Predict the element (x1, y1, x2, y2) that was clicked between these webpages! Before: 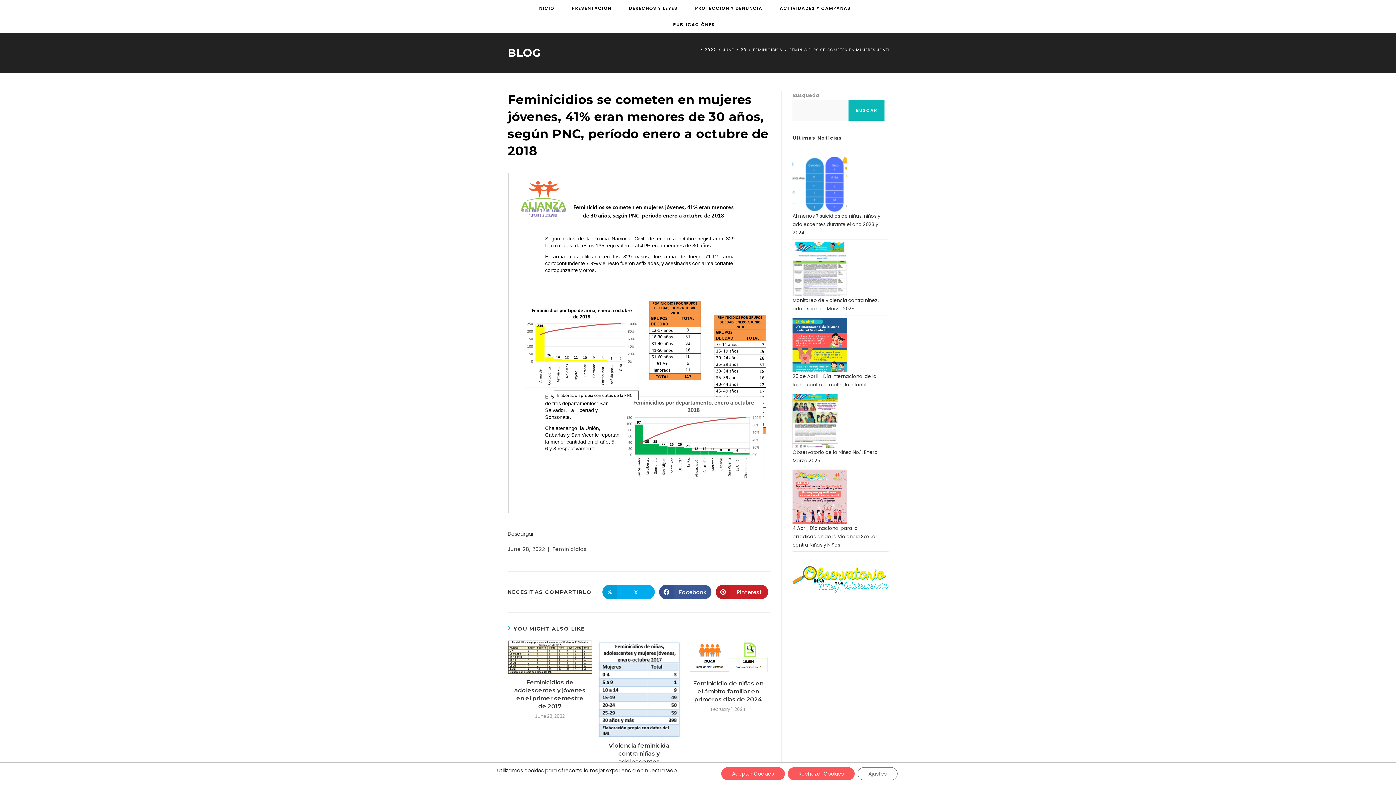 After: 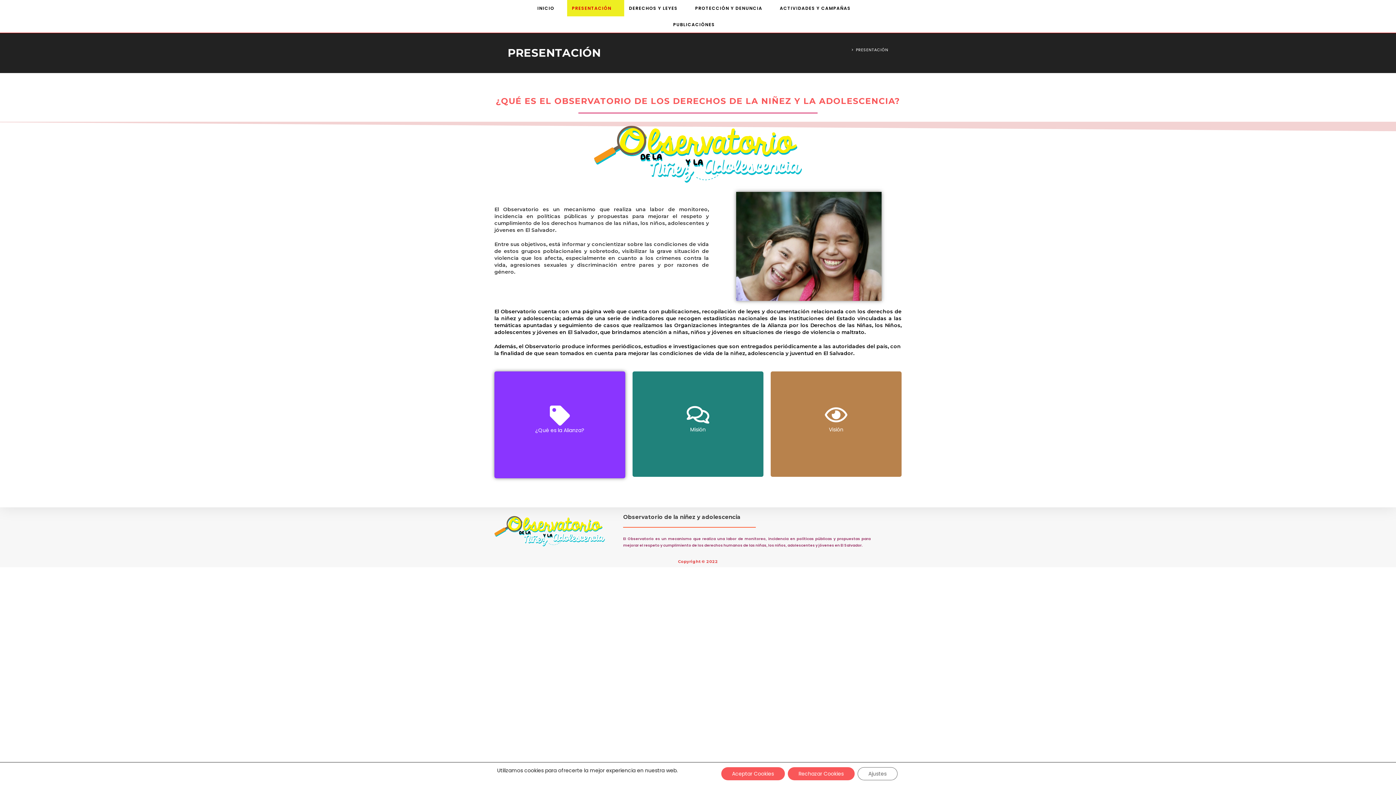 Action: bbox: (567, 0, 624, 16) label: PRESENTACIÓN